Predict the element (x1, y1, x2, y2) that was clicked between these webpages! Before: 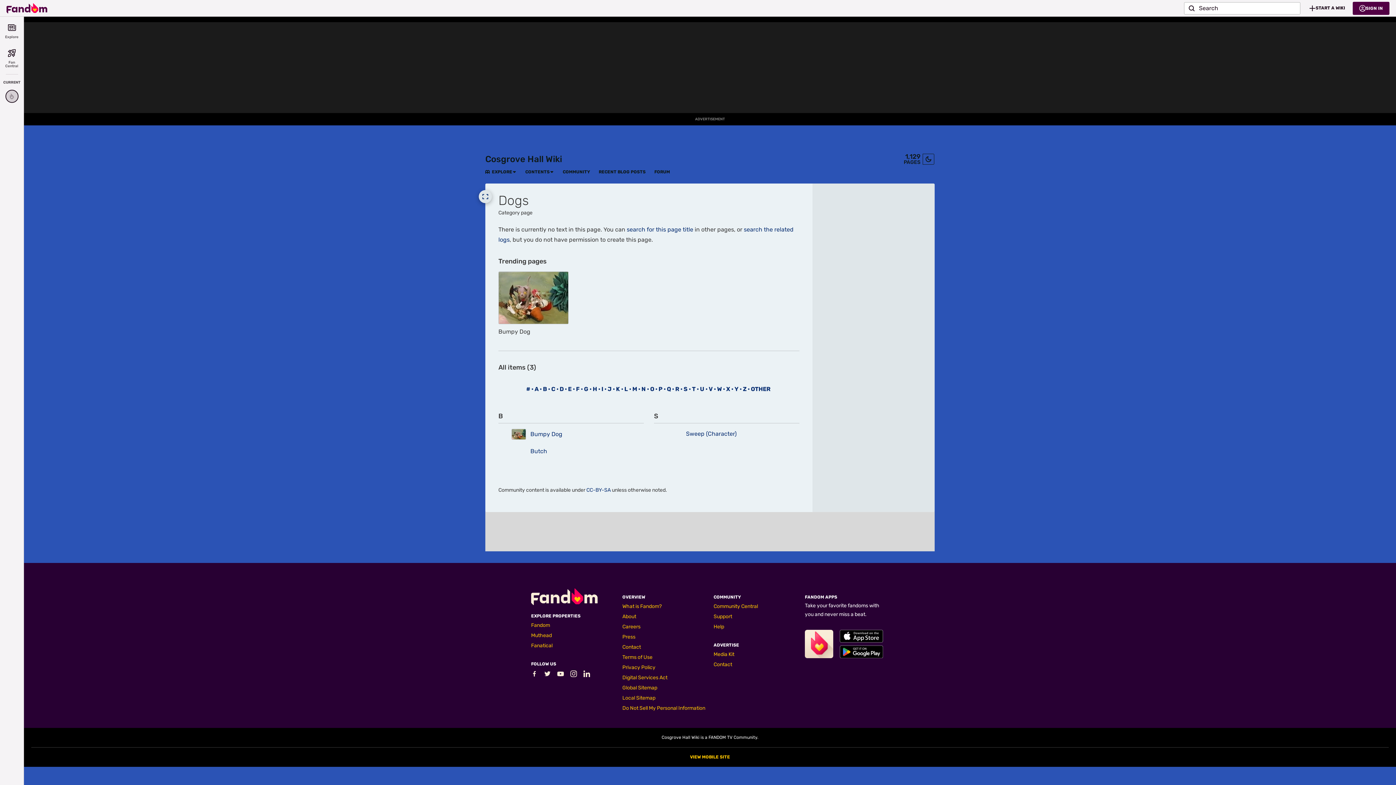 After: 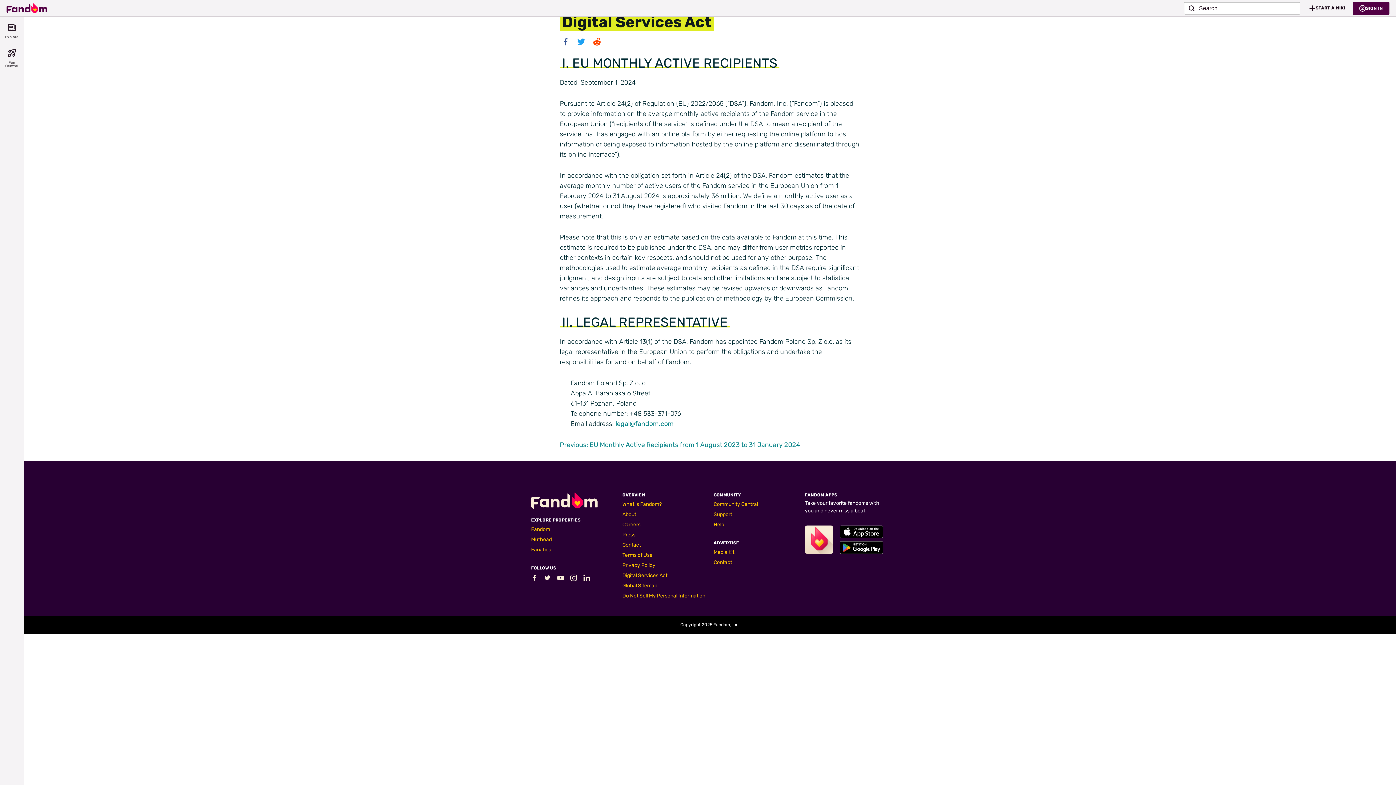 Action: label: Digital Services Act bbox: (622, 675, 667, 681)